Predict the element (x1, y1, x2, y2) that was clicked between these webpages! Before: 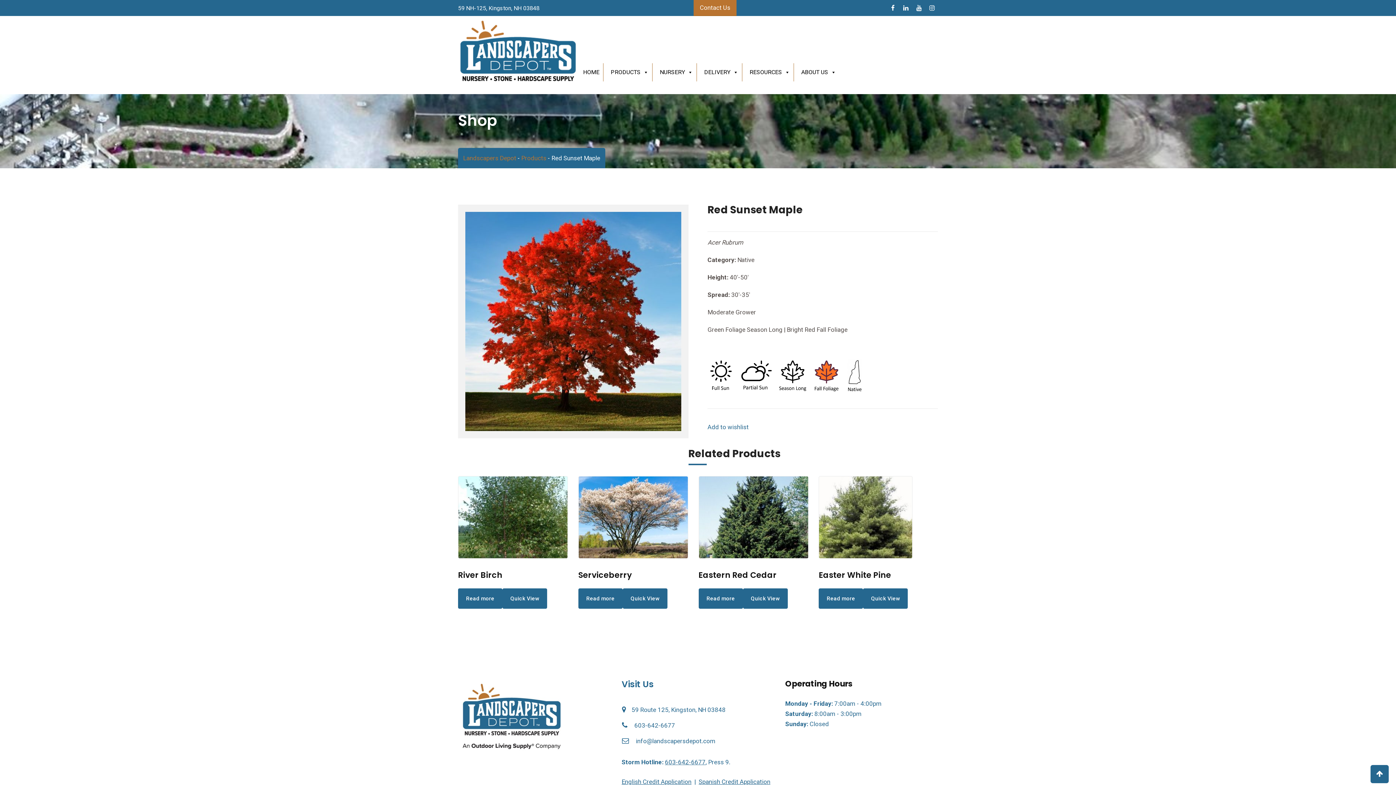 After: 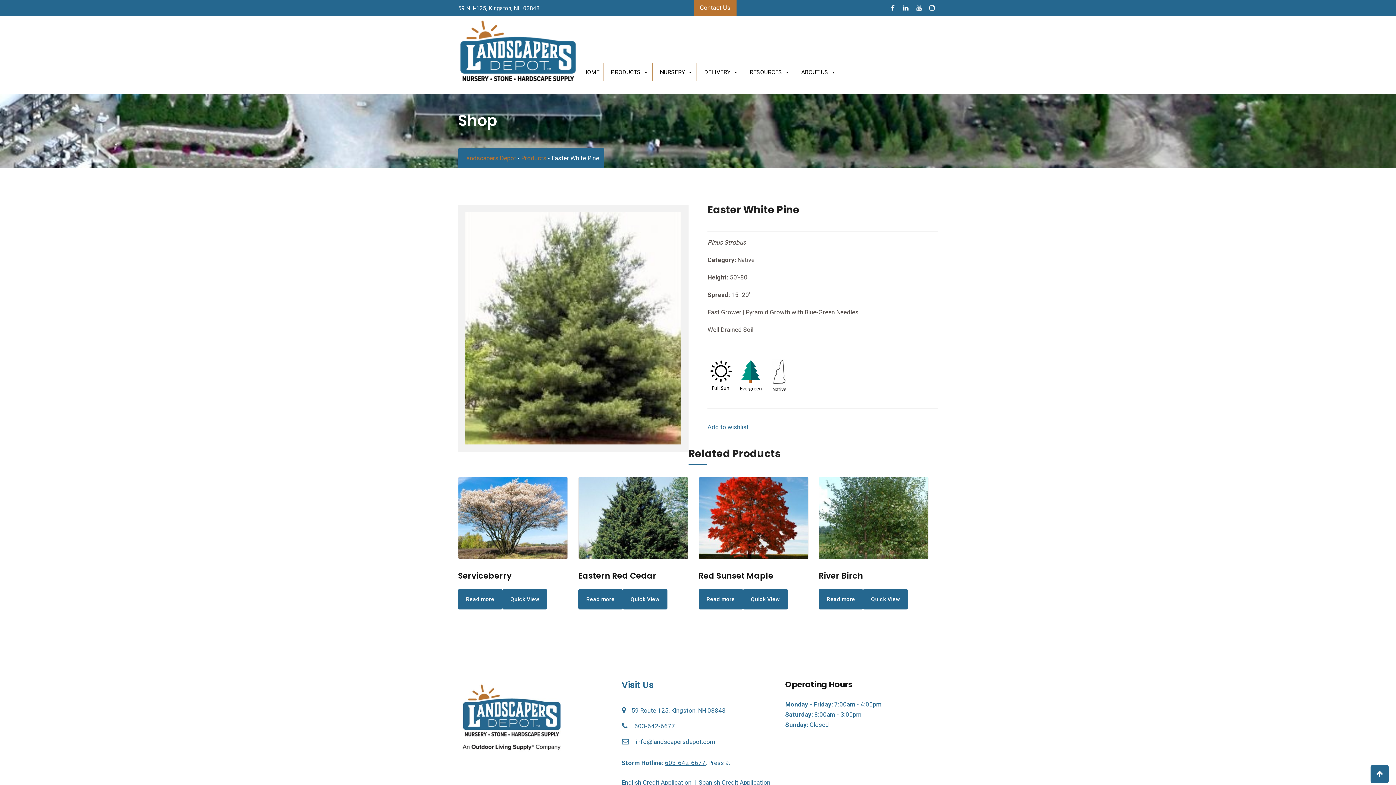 Action: bbox: (819, 588, 863, 608) label: Read more about “Easter White Pine”